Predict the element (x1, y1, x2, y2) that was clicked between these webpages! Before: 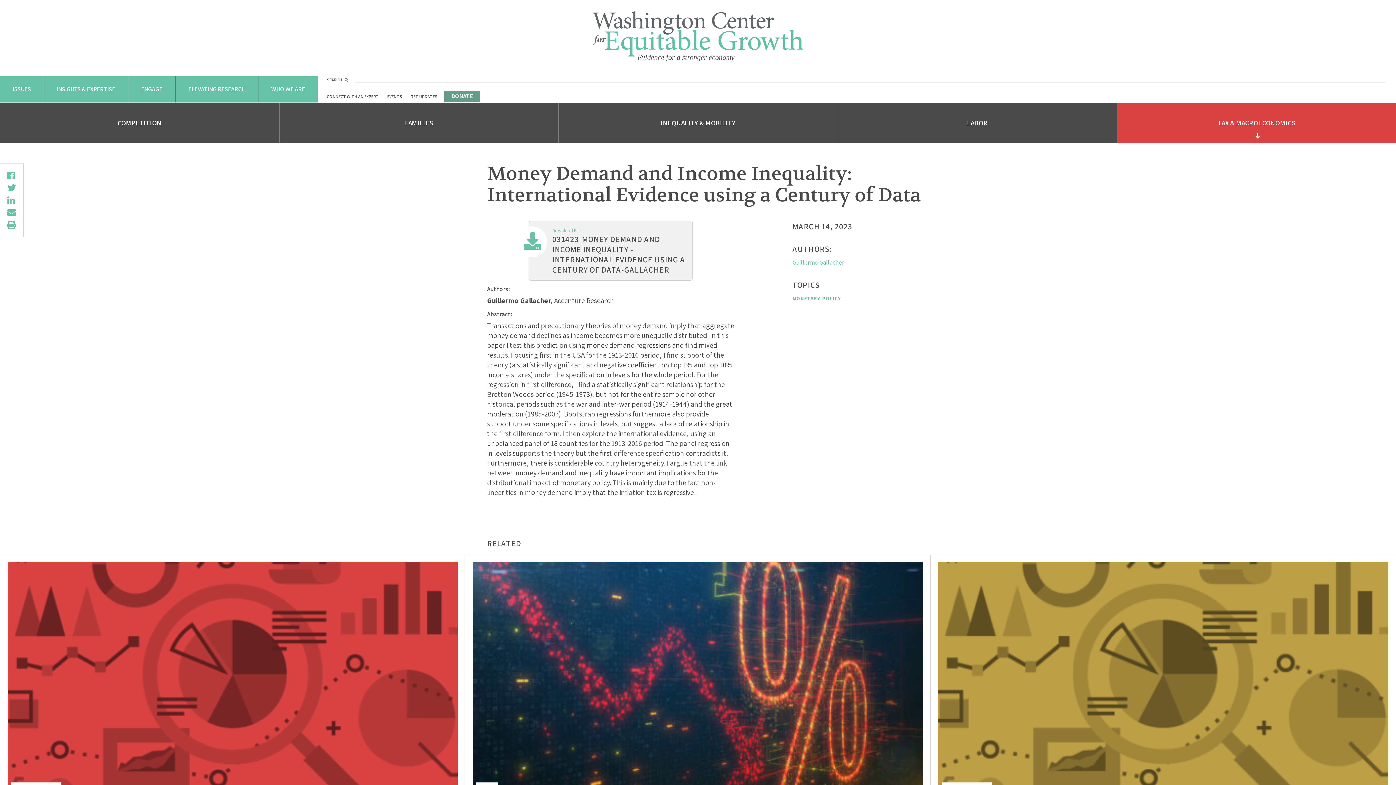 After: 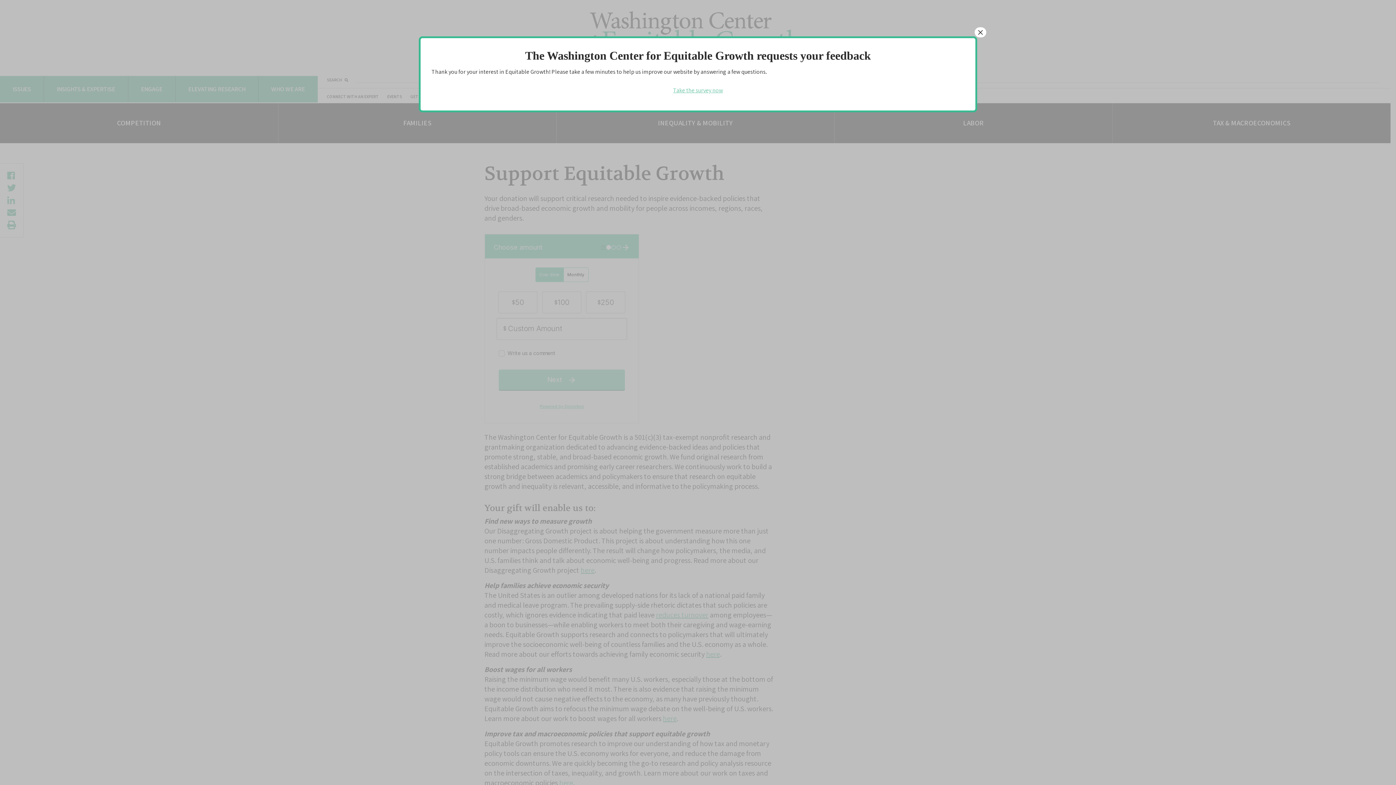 Action: bbox: (451, 92, 472, 100) label: DONATE